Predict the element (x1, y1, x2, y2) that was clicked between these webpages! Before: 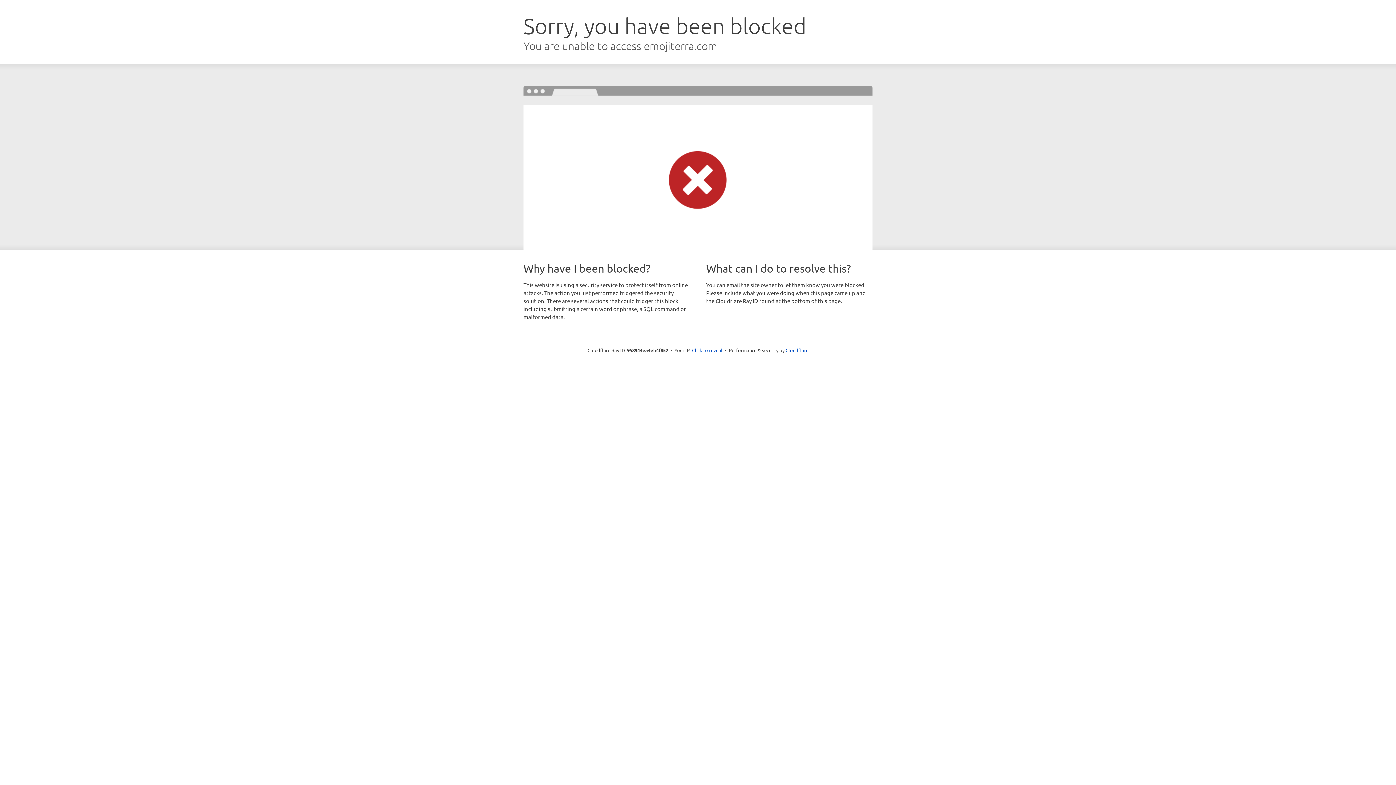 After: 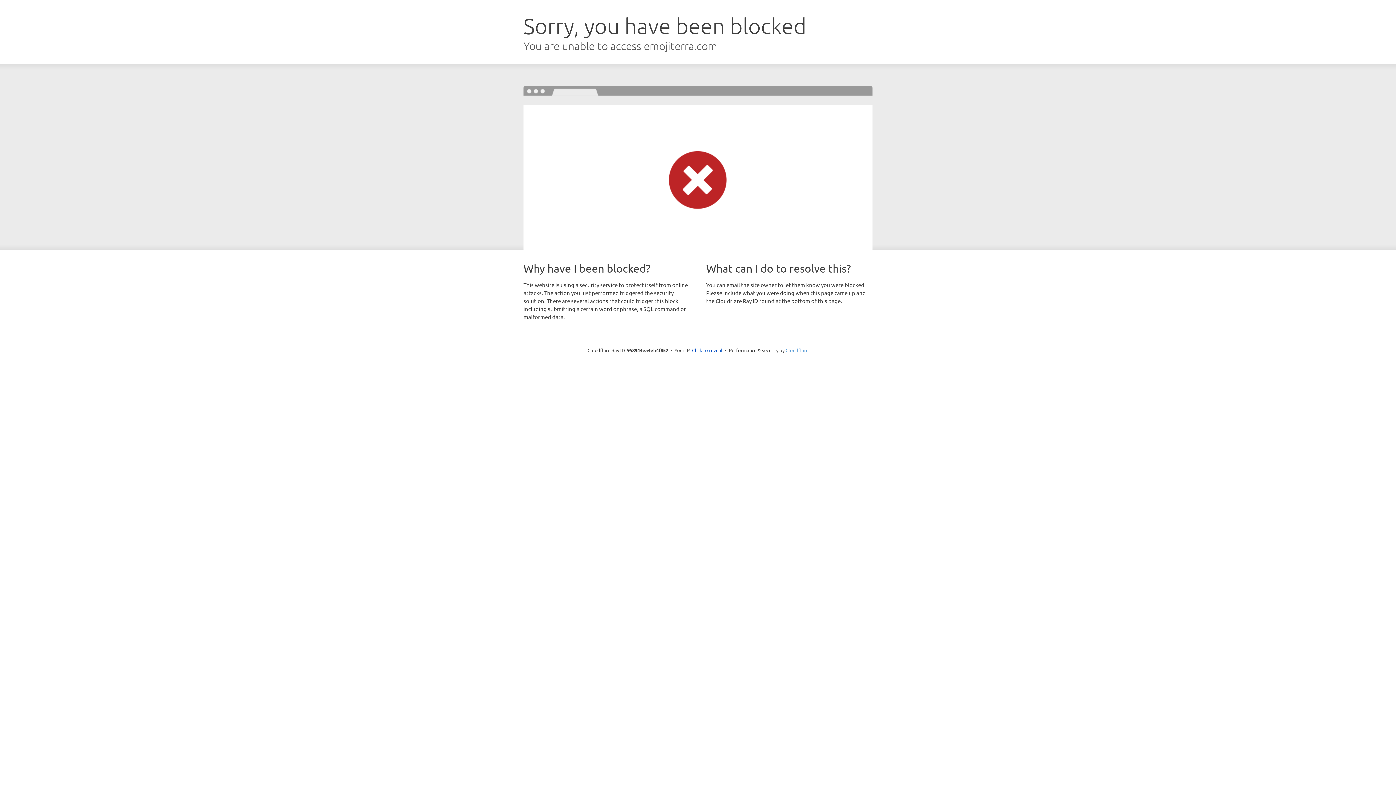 Action: bbox: (785, 347, 808, 353) label: Cloudflare